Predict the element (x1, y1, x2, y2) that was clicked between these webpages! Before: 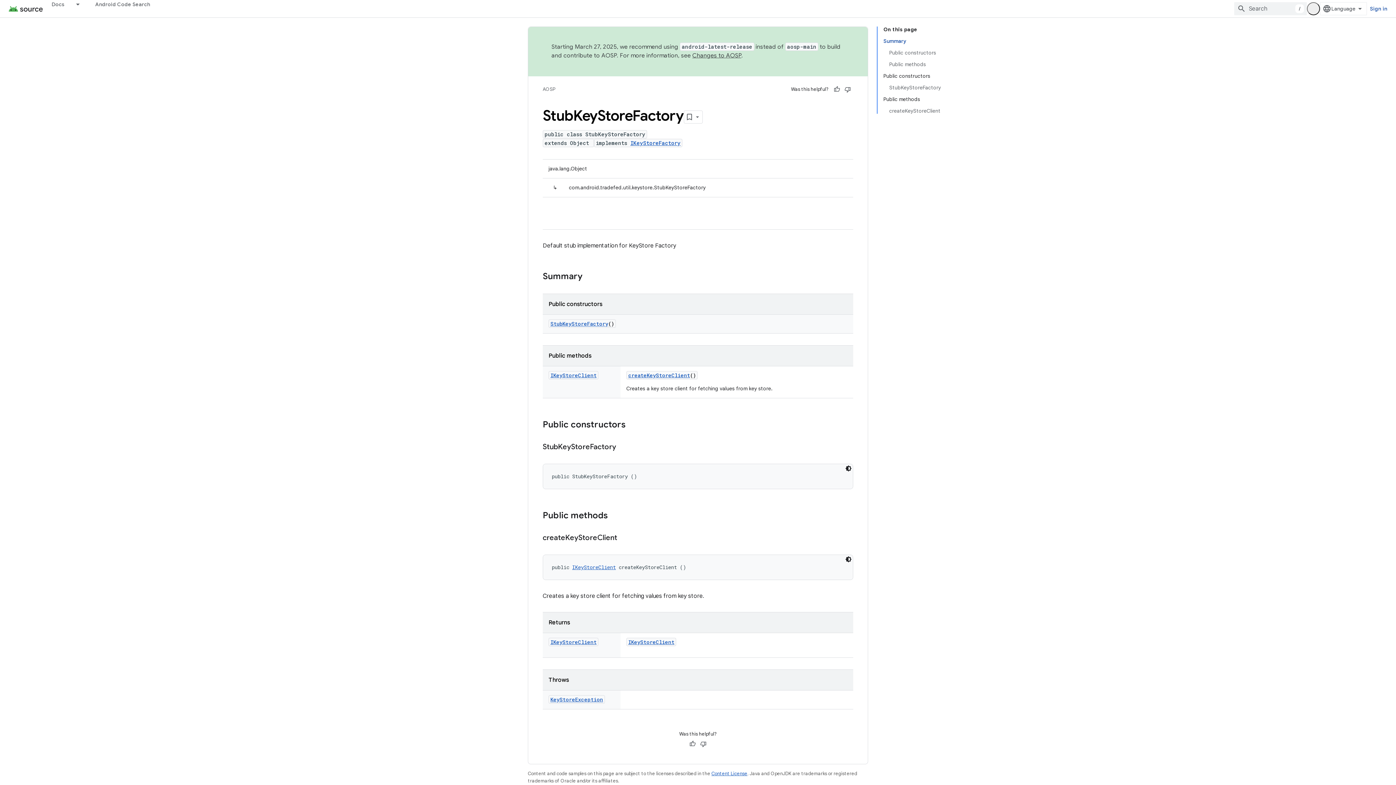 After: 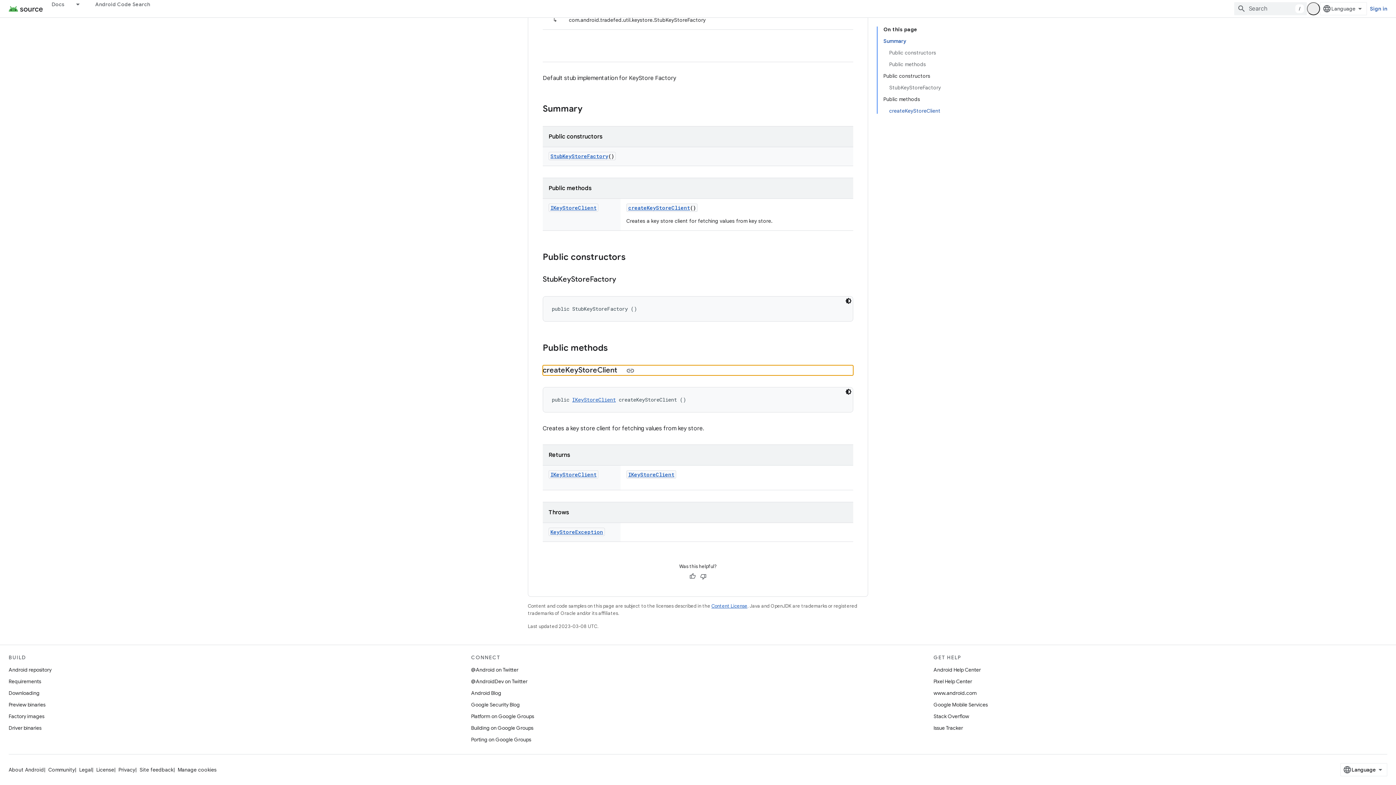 Action: label: createKeyStoreClient bbox: (889, 105, 941, 113)